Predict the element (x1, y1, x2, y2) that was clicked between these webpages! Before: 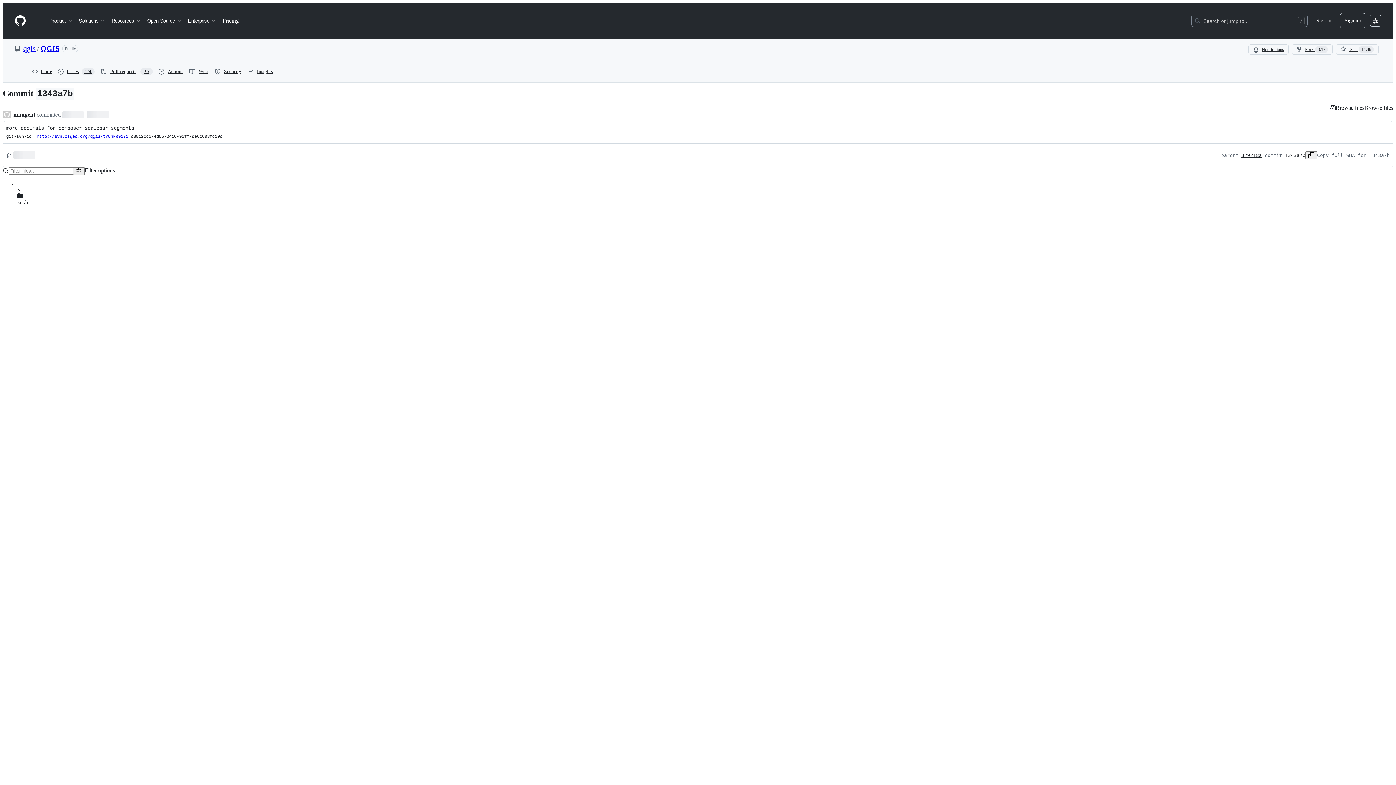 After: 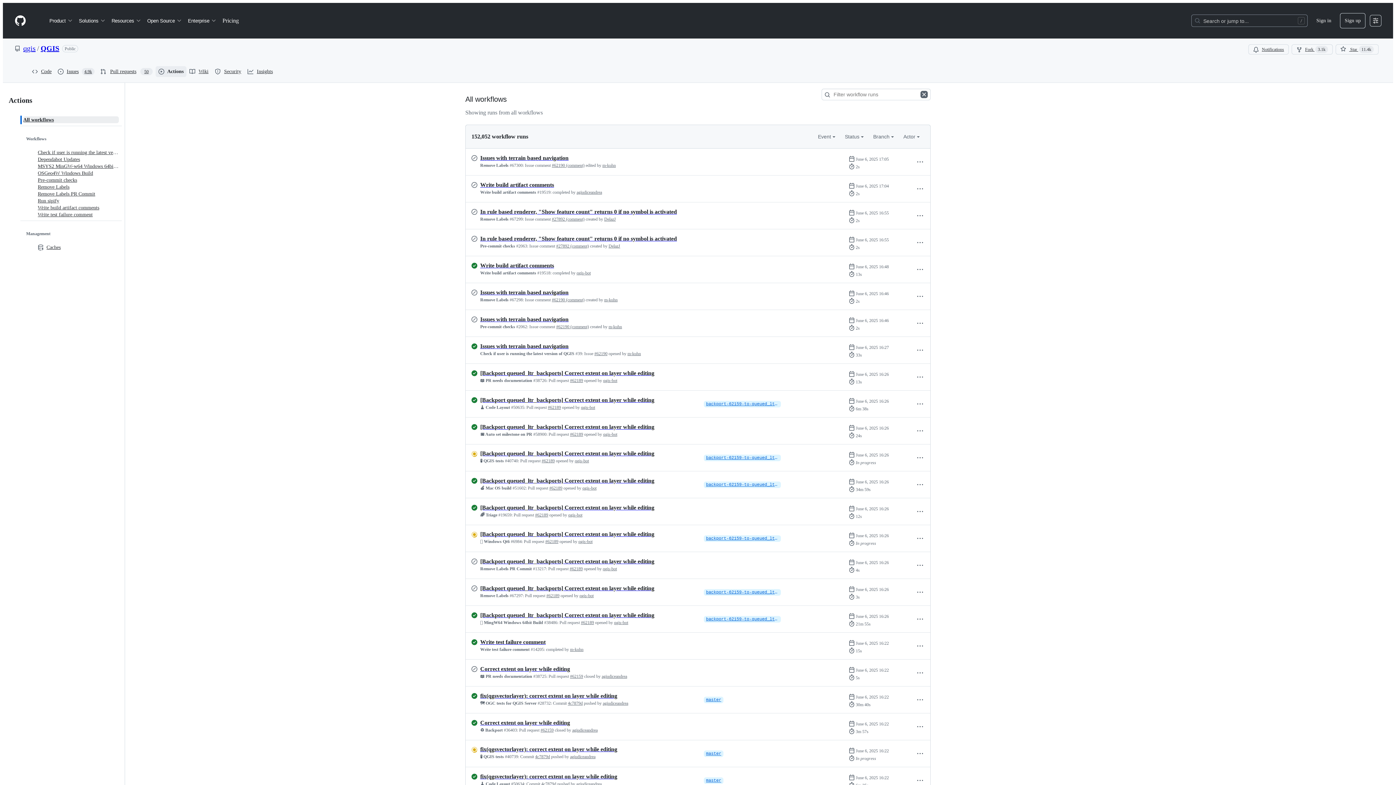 Action: bbox: (155, 66, 186, 77) label: Actions